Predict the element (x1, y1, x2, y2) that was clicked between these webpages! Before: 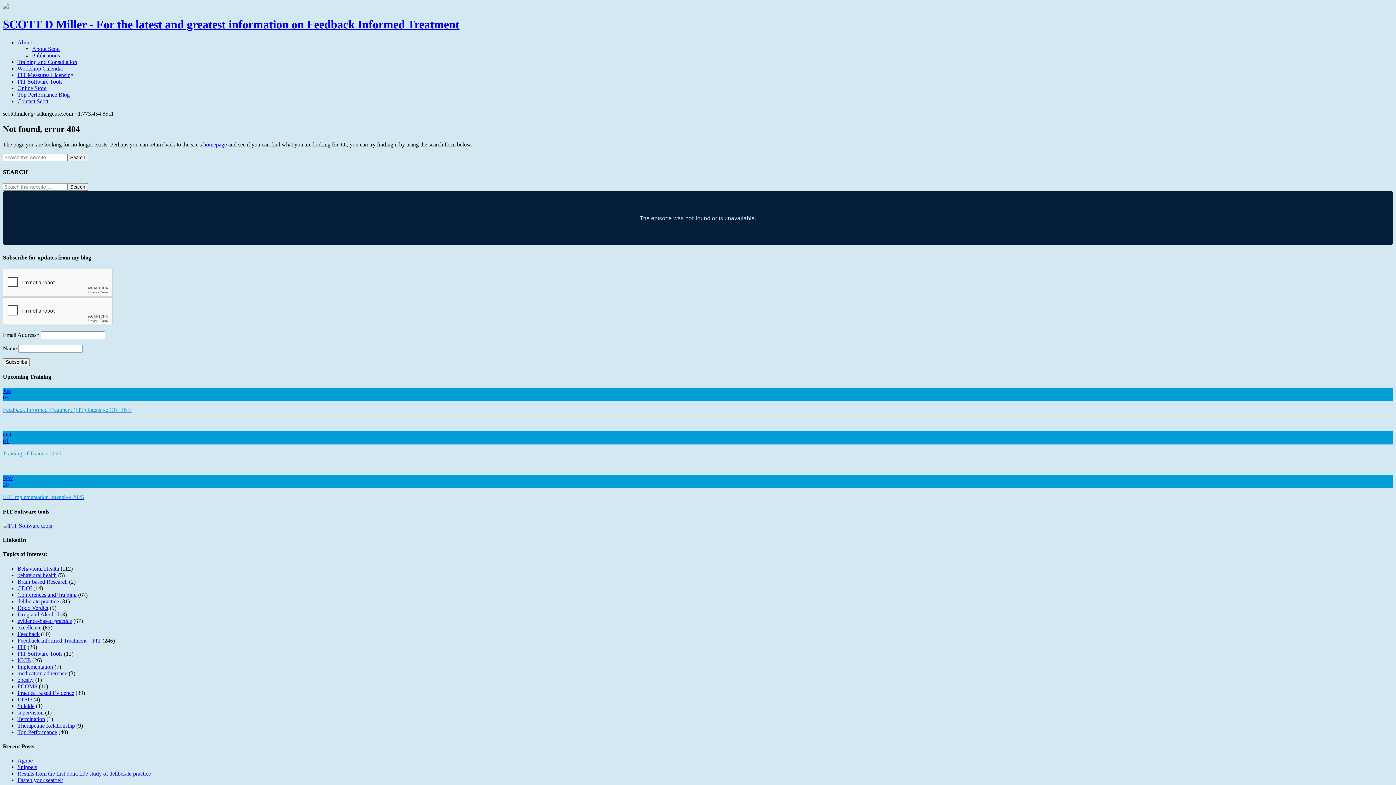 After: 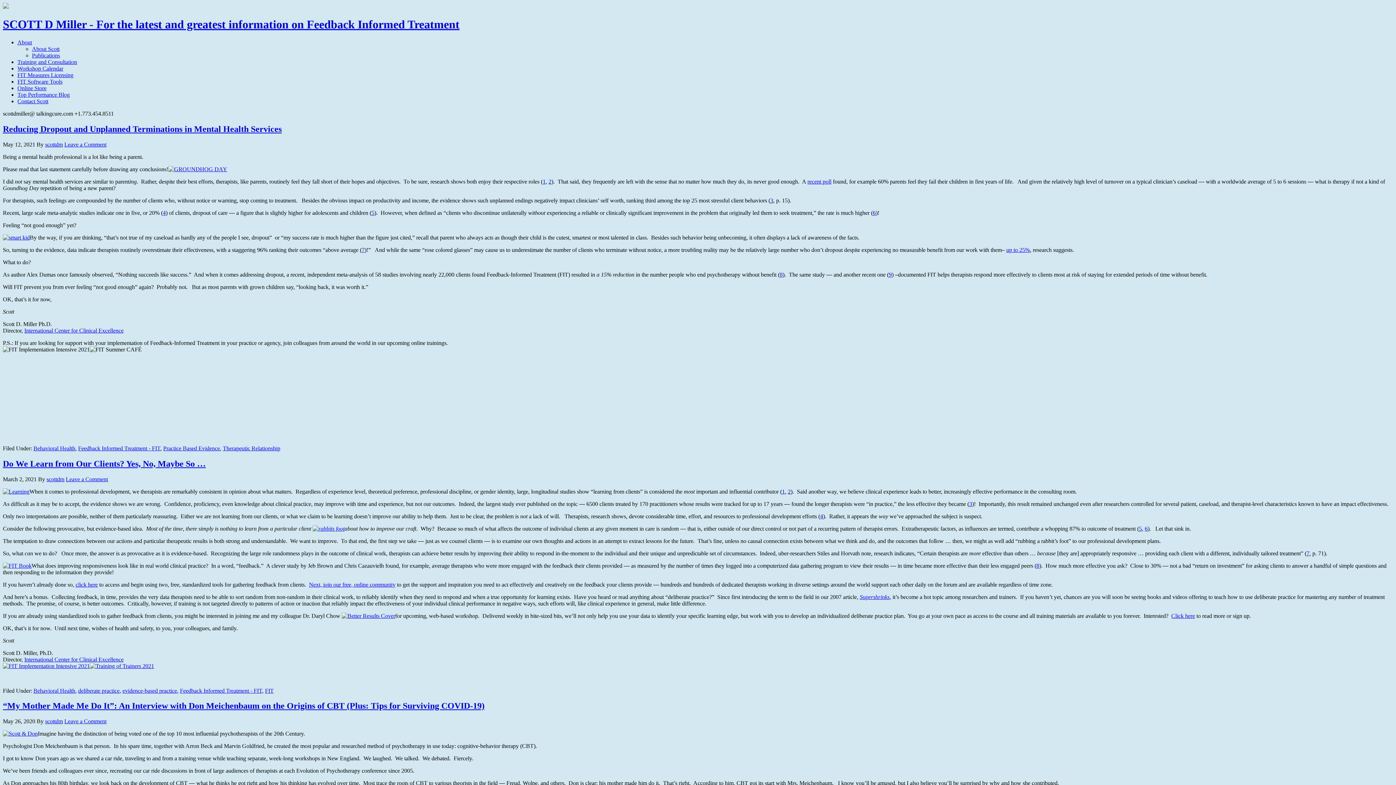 Action: bbox: (17, 565, 59, 571) label: Behavioral Health